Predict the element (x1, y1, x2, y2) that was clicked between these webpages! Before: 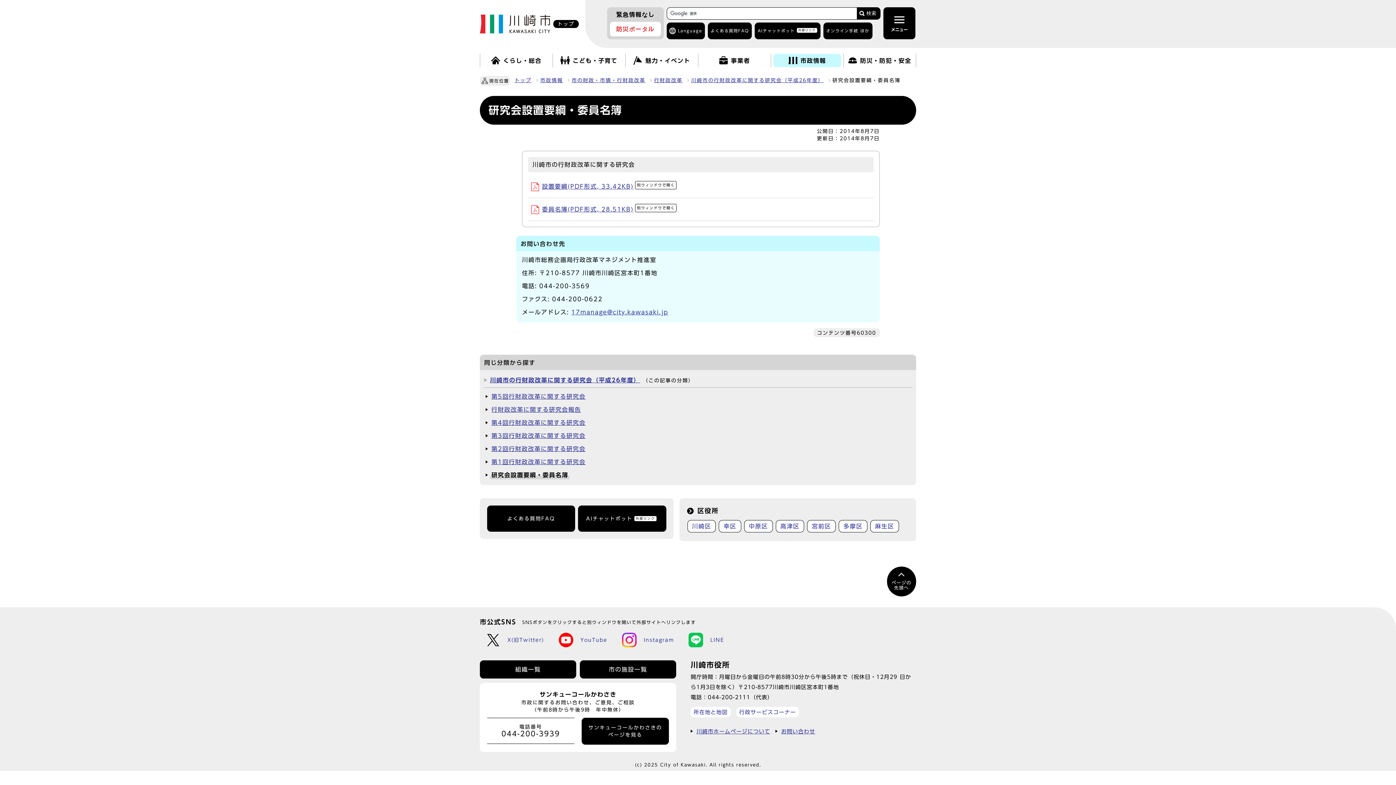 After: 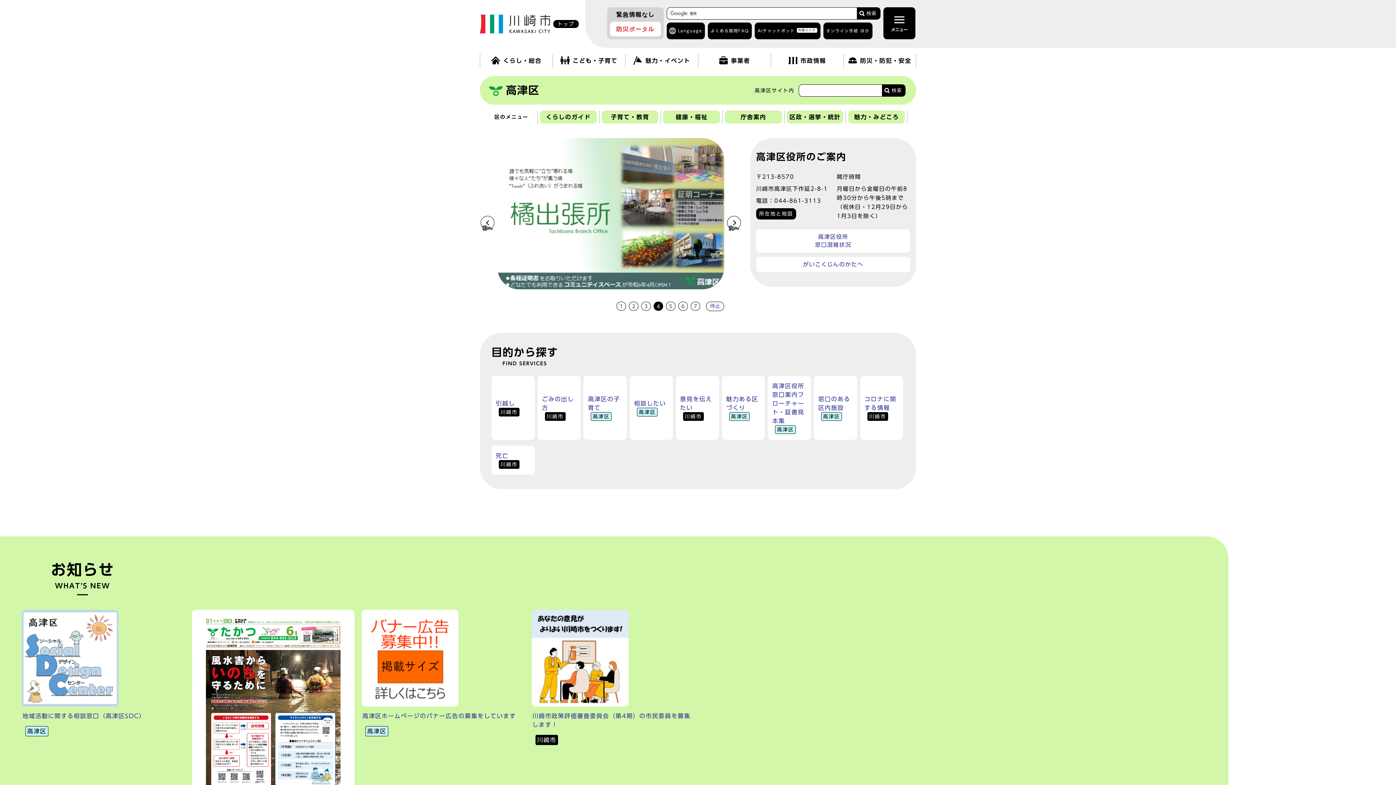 Action: bbox: (775, 520, 804, 532) label: 高津区